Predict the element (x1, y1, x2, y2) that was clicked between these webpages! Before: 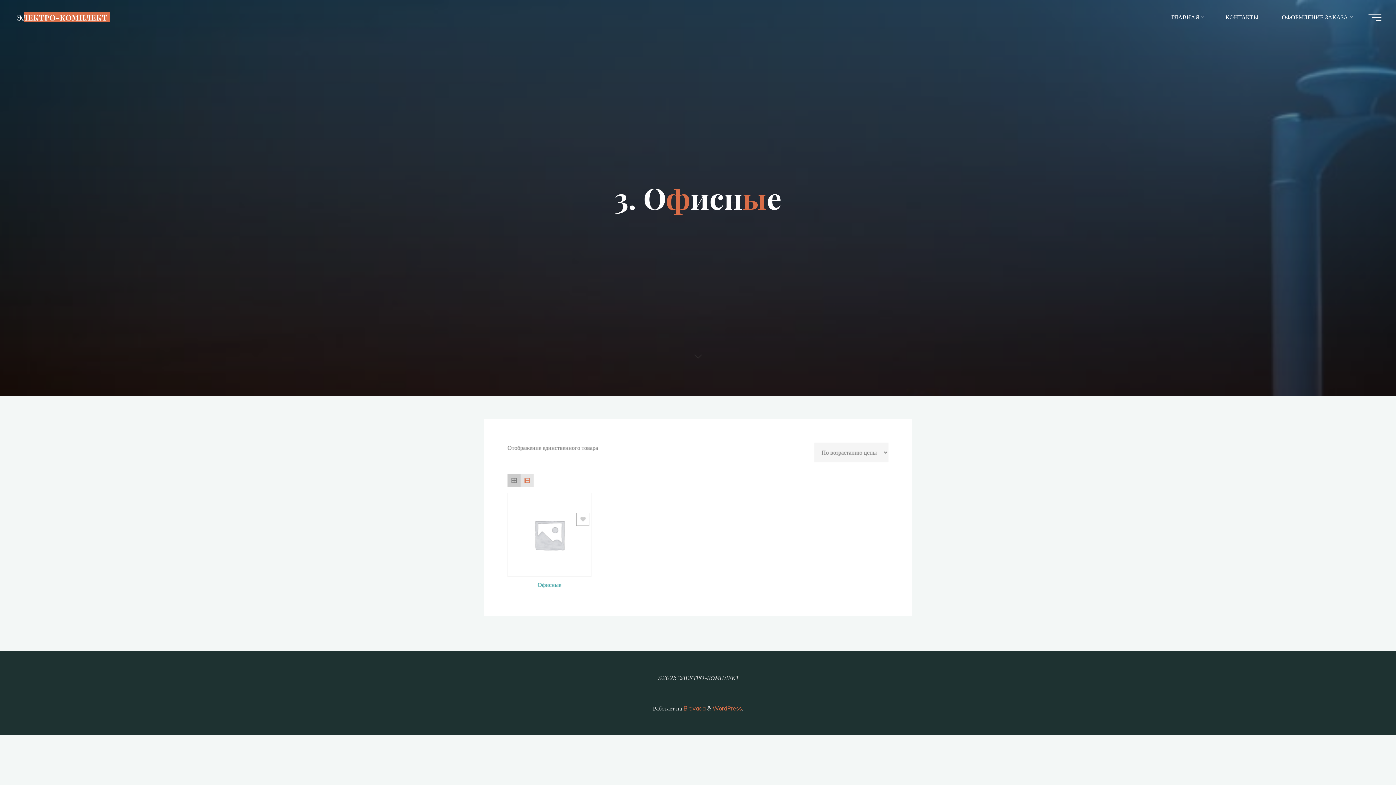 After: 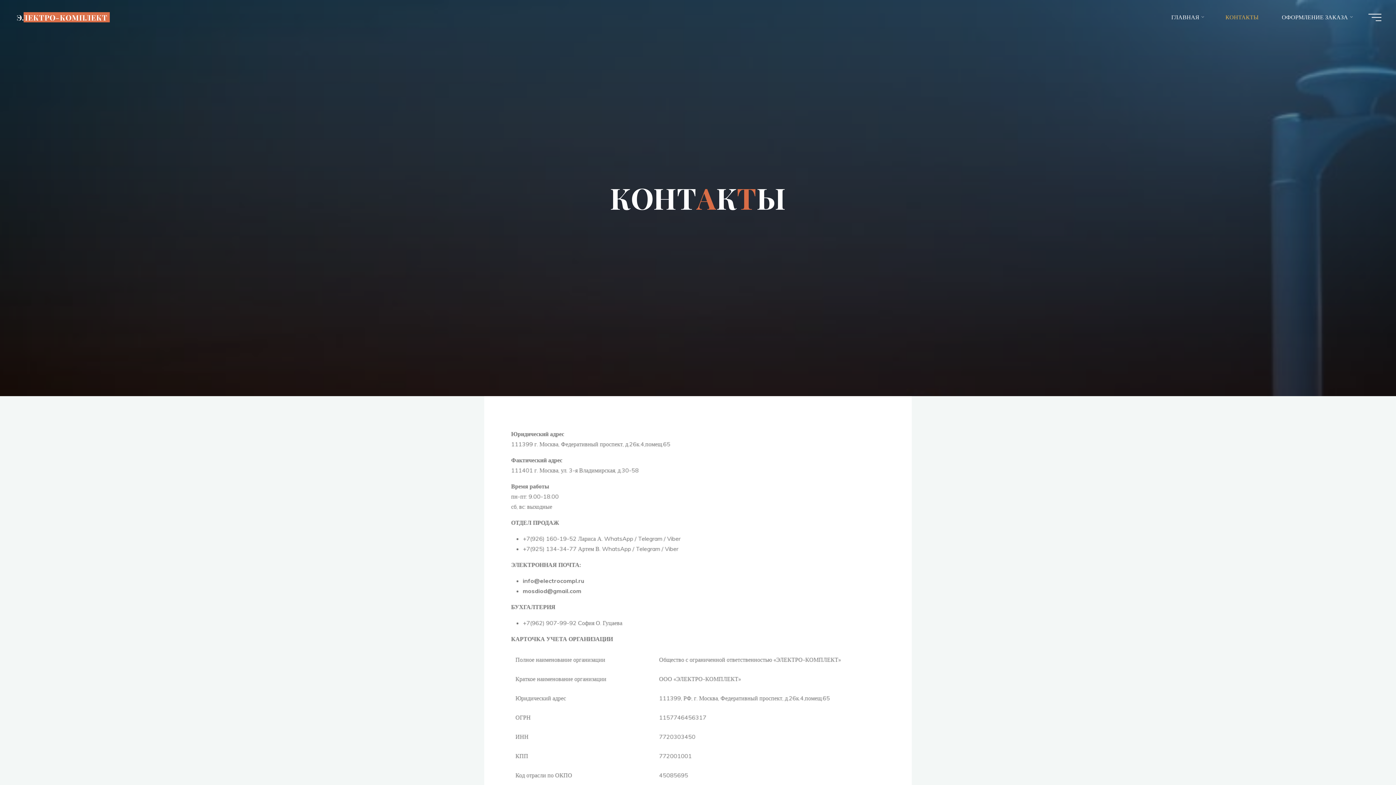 Action: bbox: (1214, 3, 1270, 30) label: КОНТАКТЫ